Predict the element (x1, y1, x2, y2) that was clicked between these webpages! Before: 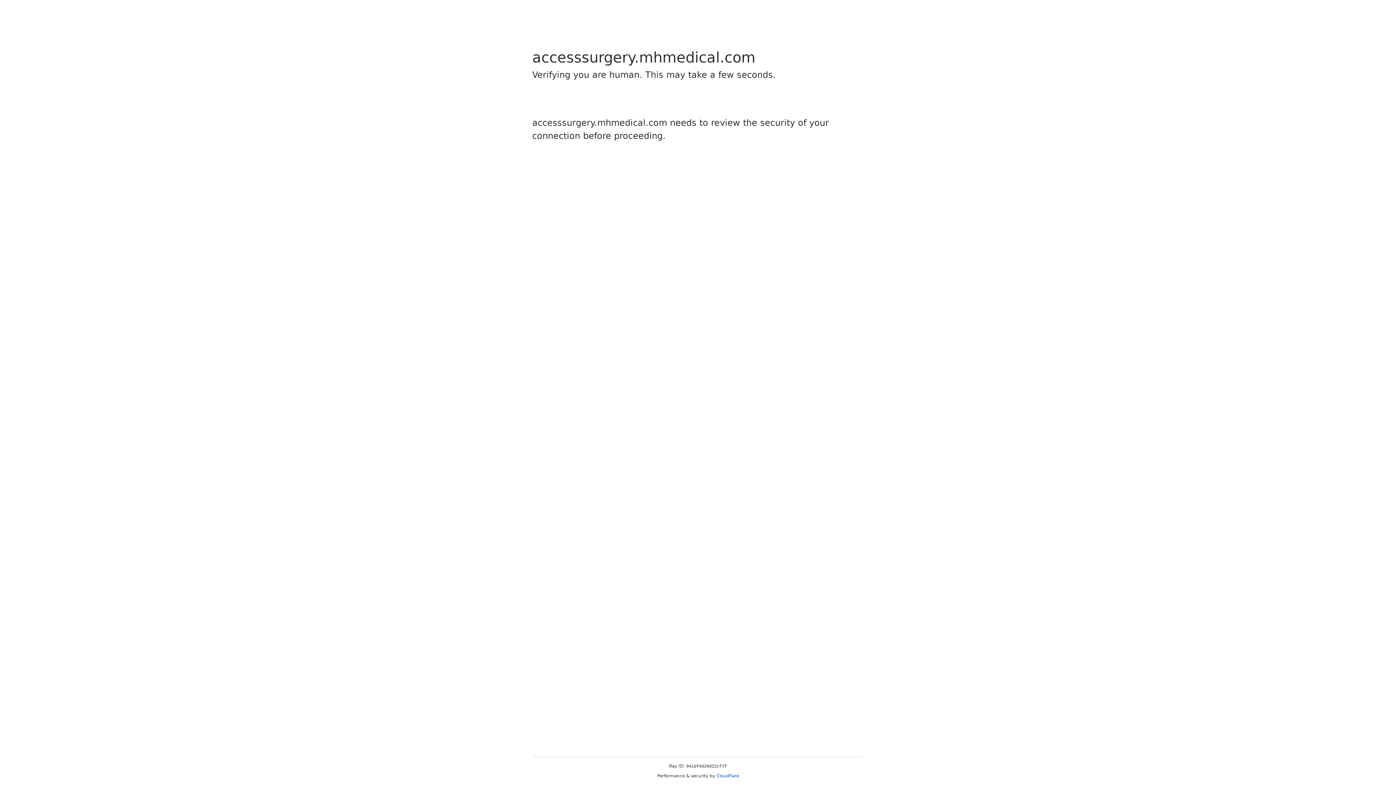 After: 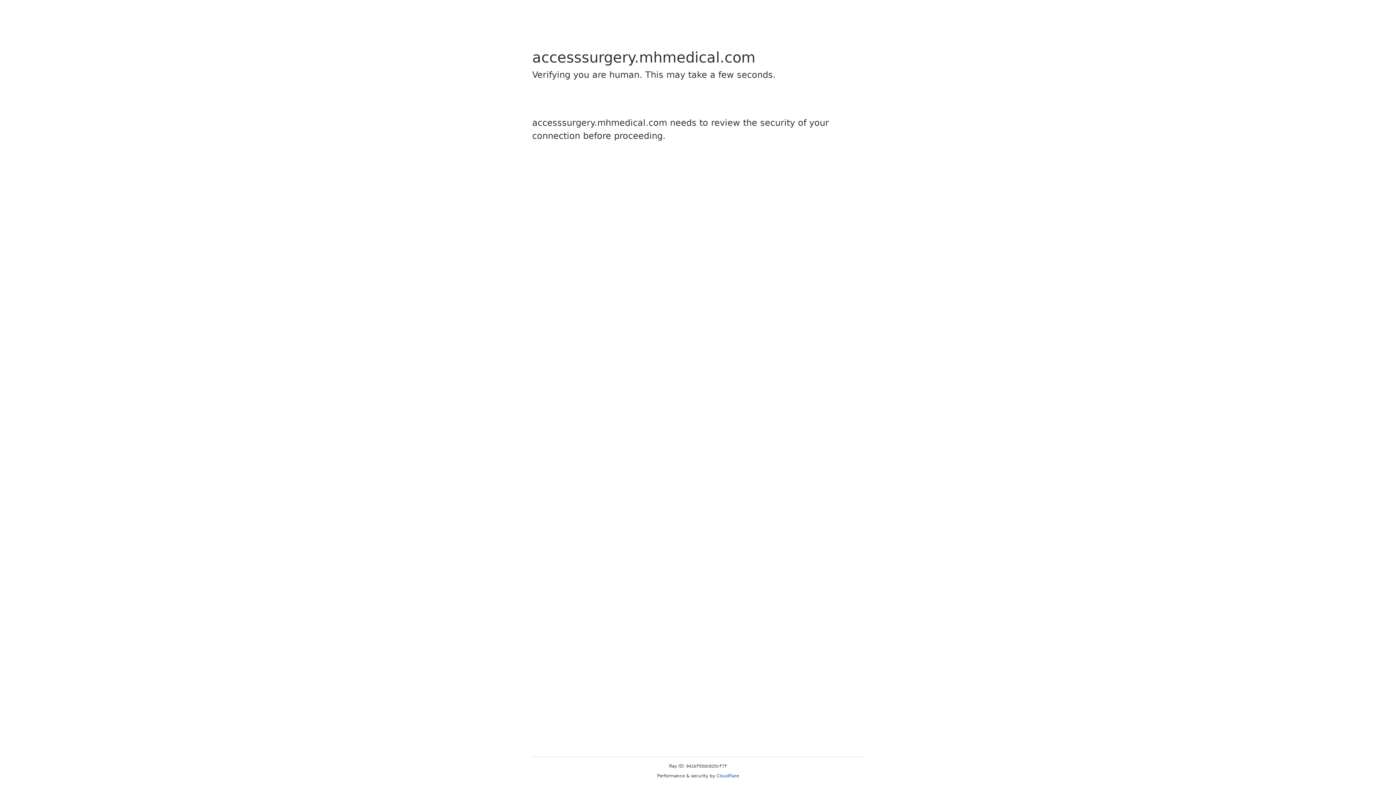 Action: label: Cloudflare bbox: (716, 773, 739, 778)